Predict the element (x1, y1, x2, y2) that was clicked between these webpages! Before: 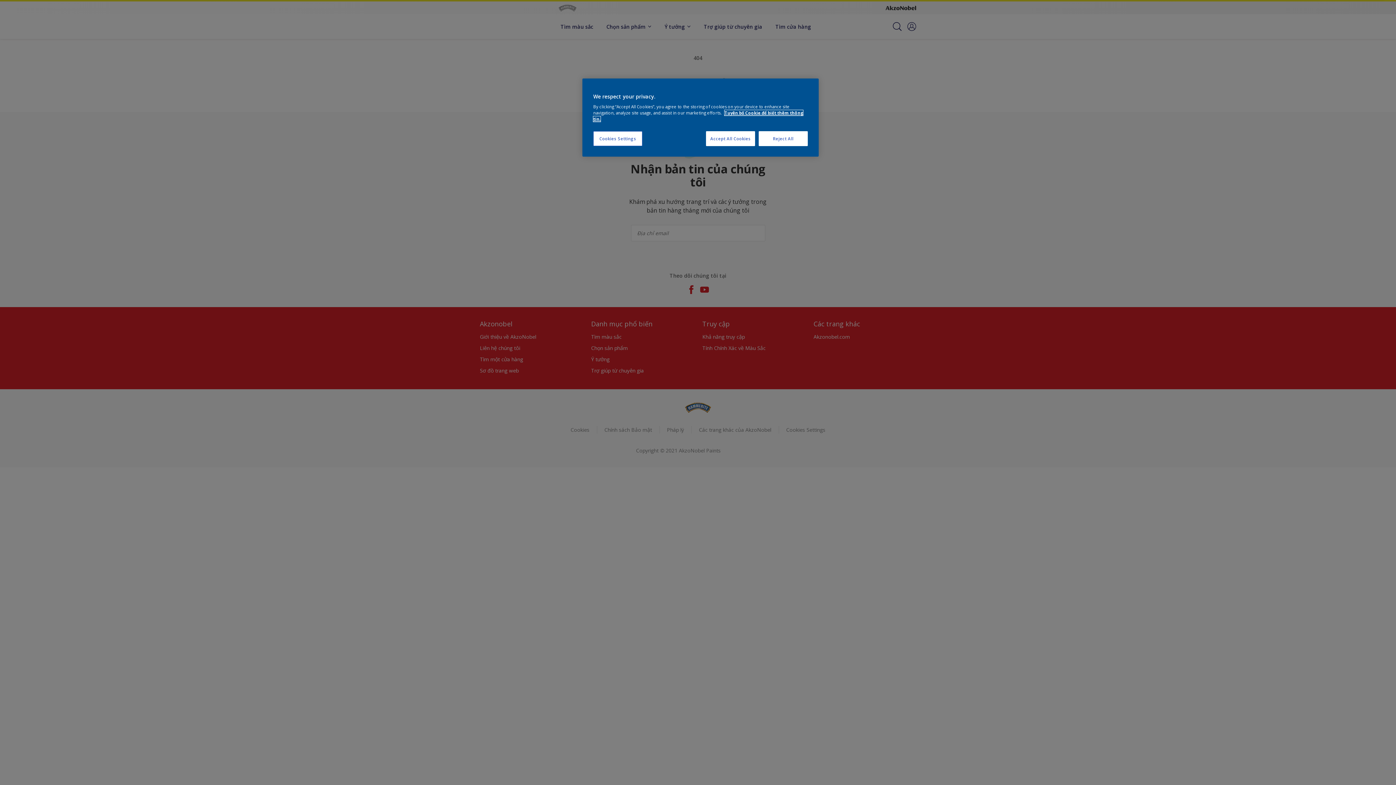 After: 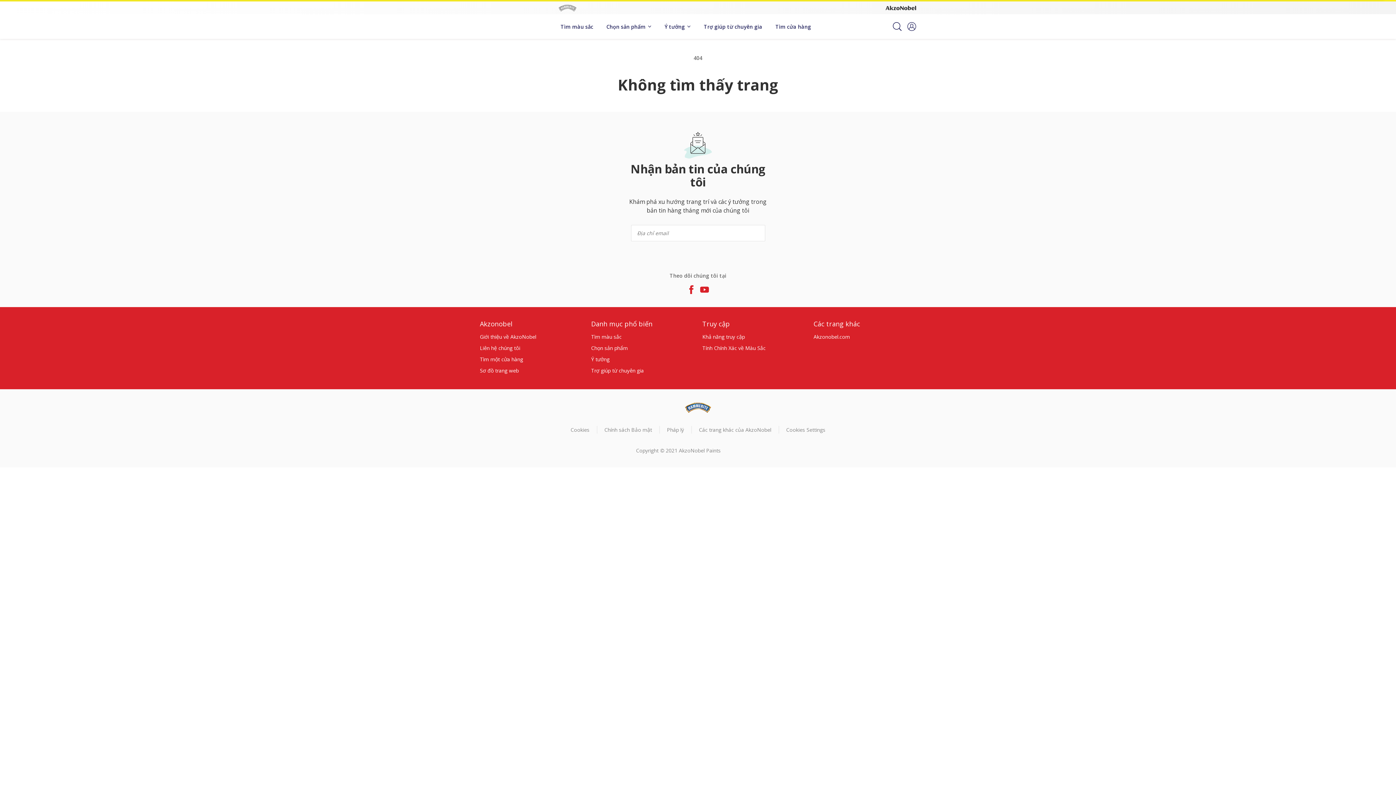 Action: bbox: (758, 131, 808, 146) label: Reject All